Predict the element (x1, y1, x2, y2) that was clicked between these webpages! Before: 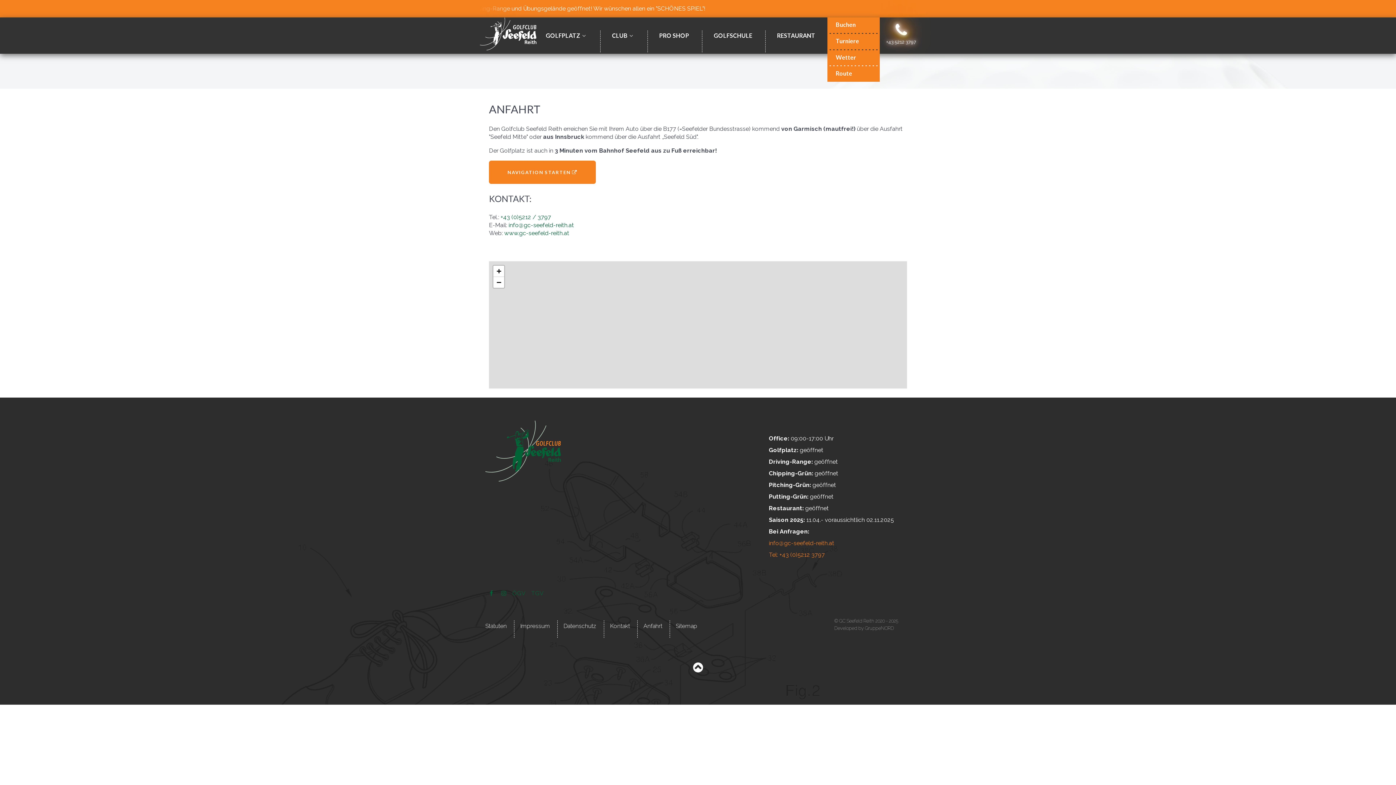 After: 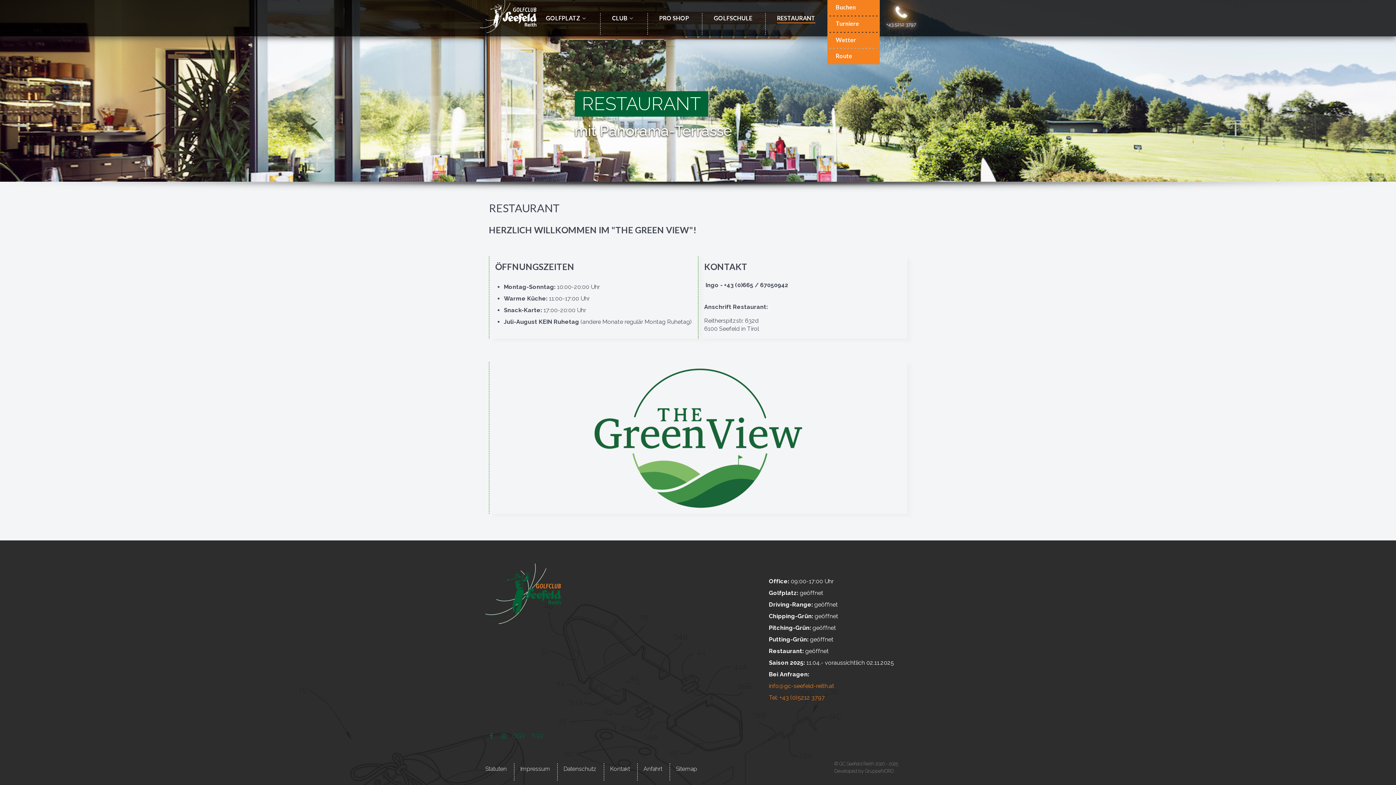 Action: label: RESTAURANT bbox: (777, 30, 815, 41)